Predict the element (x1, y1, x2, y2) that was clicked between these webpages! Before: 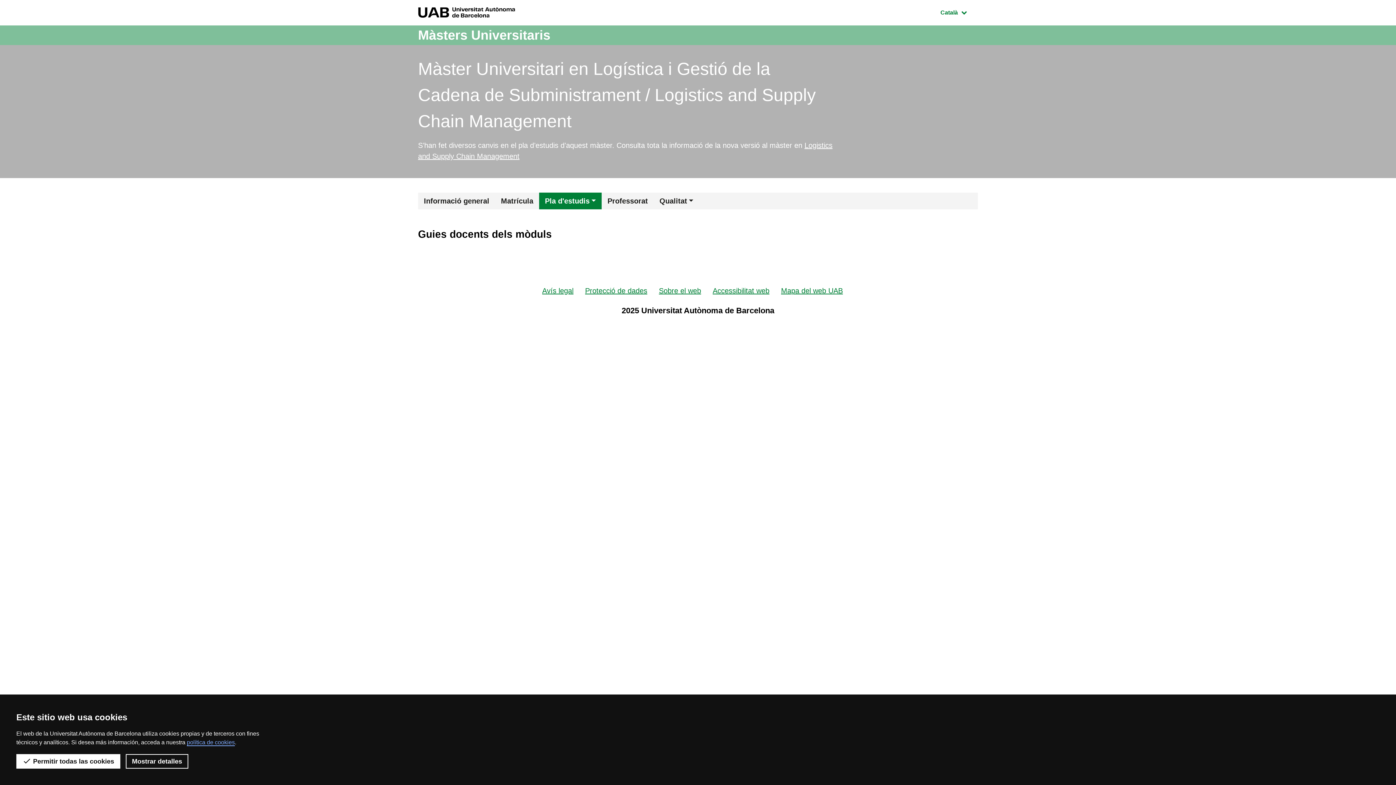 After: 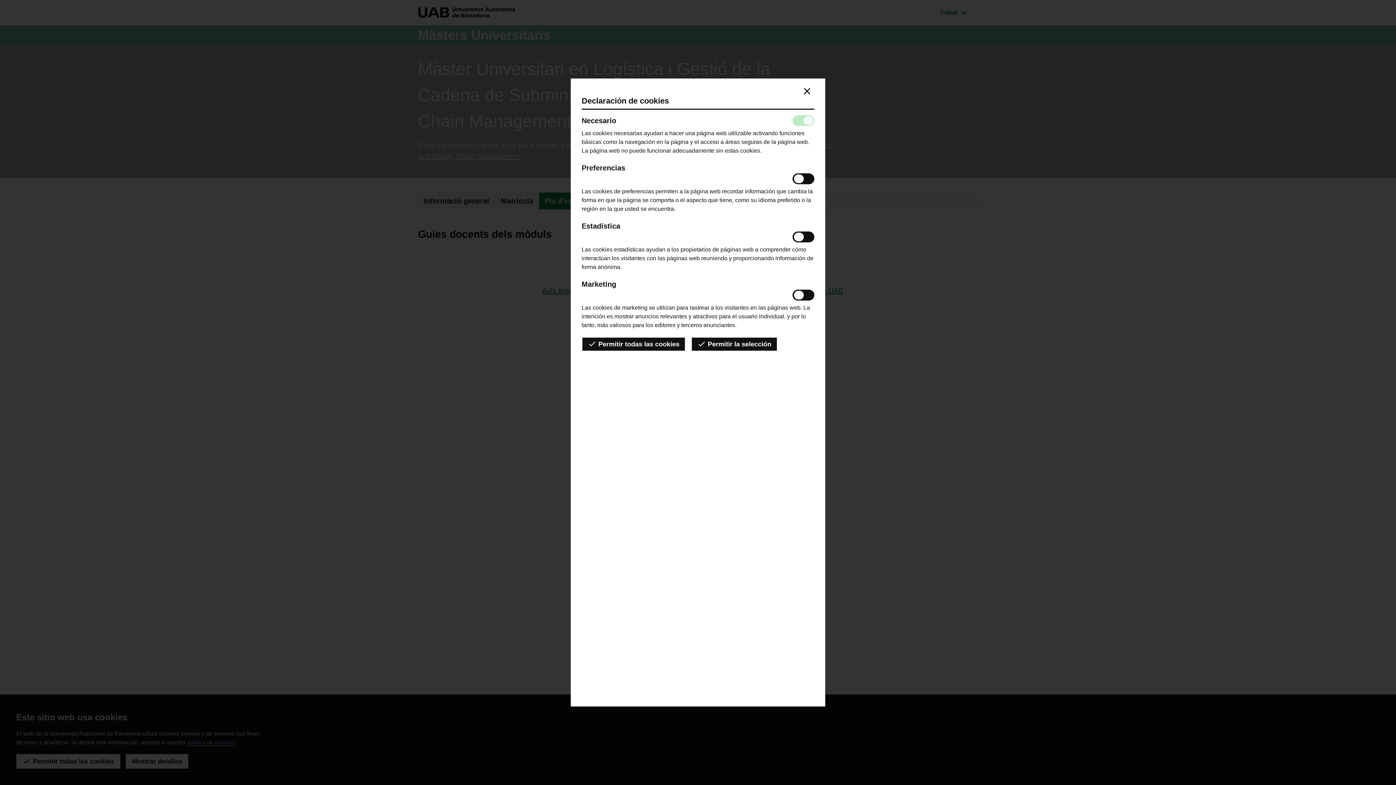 Action: bbox: (125, 754, 188, 769) label: Mostrar detalles